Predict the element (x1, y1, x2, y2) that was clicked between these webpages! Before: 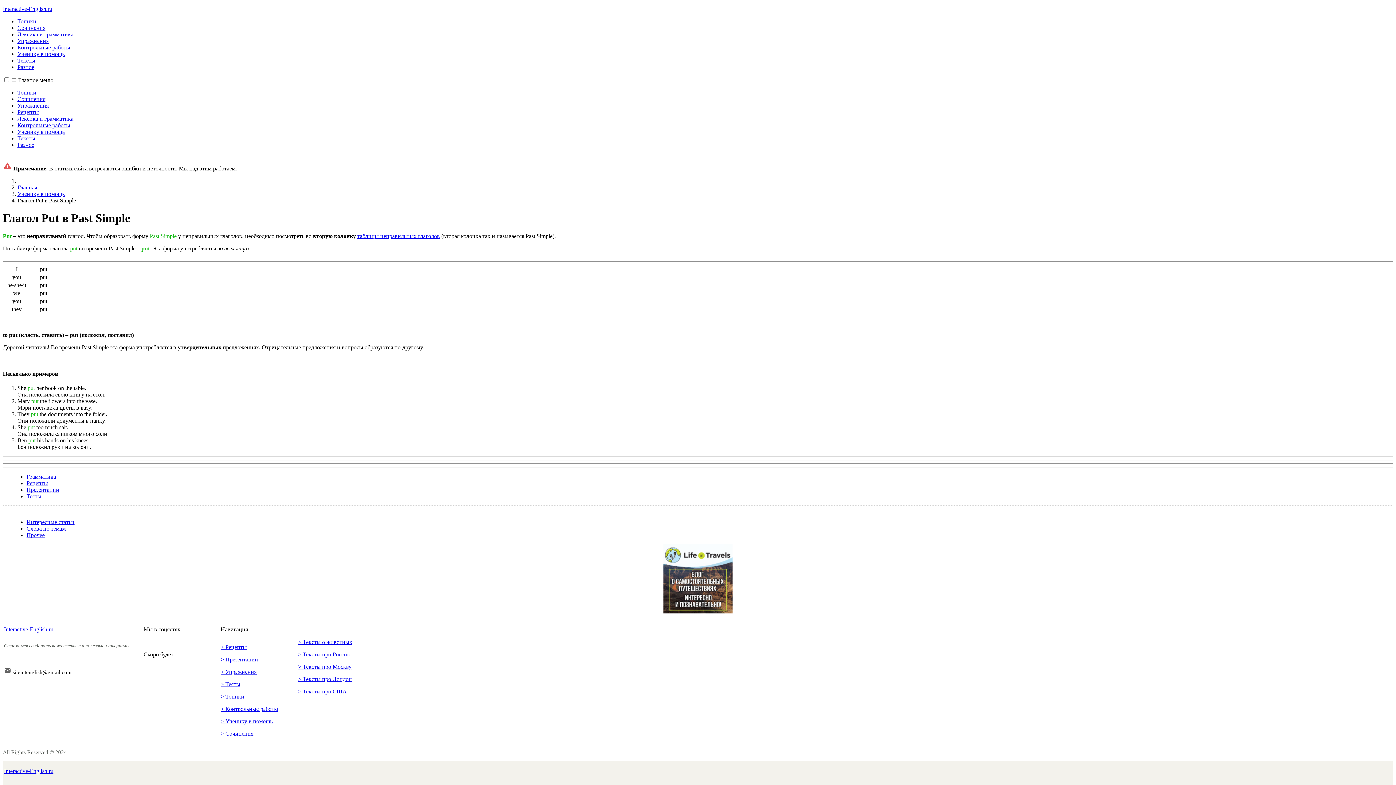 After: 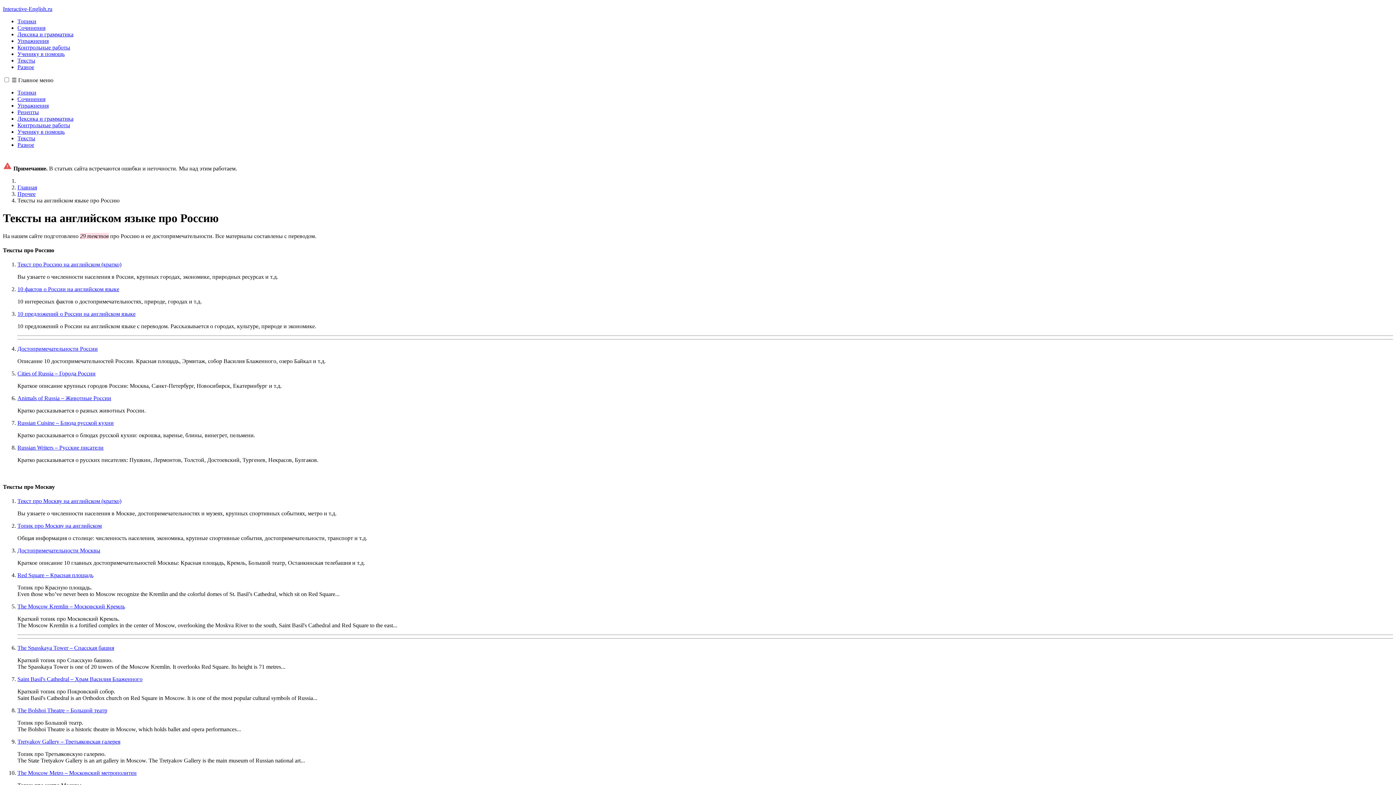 Action: bbox: (298, 651, 351, 657) label: > Тексты про Россию